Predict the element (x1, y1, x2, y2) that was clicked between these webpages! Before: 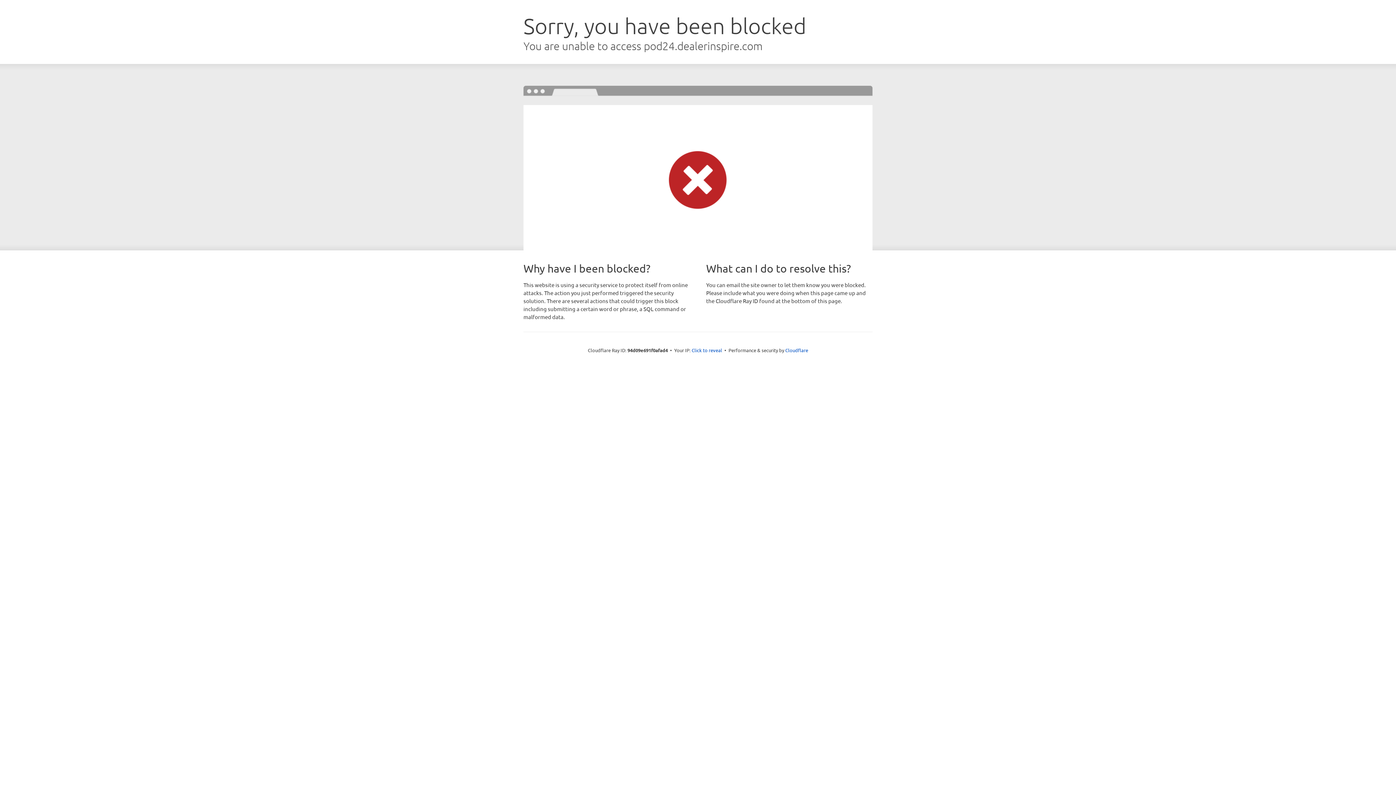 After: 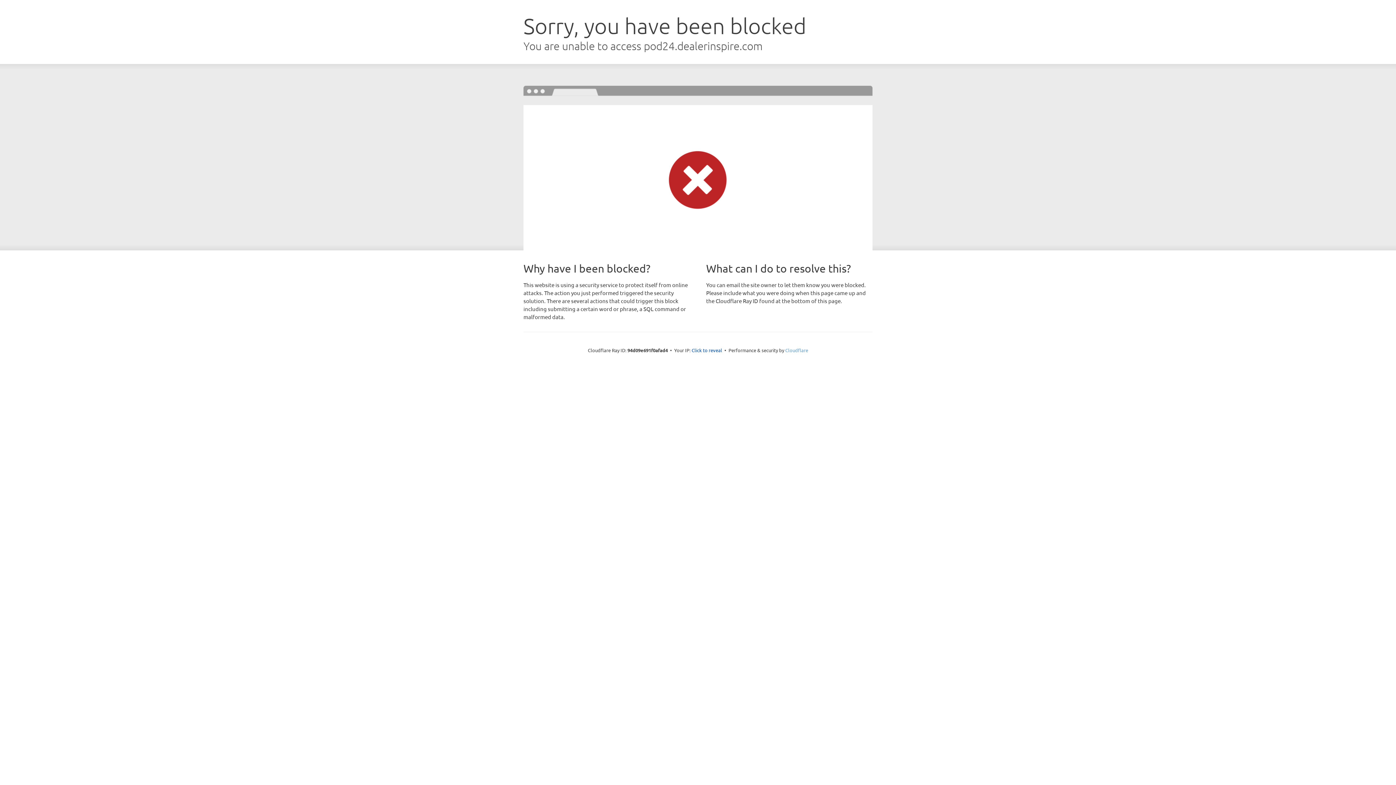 Action: label: Cloudflare bbox: (785, 347, 808, 353)